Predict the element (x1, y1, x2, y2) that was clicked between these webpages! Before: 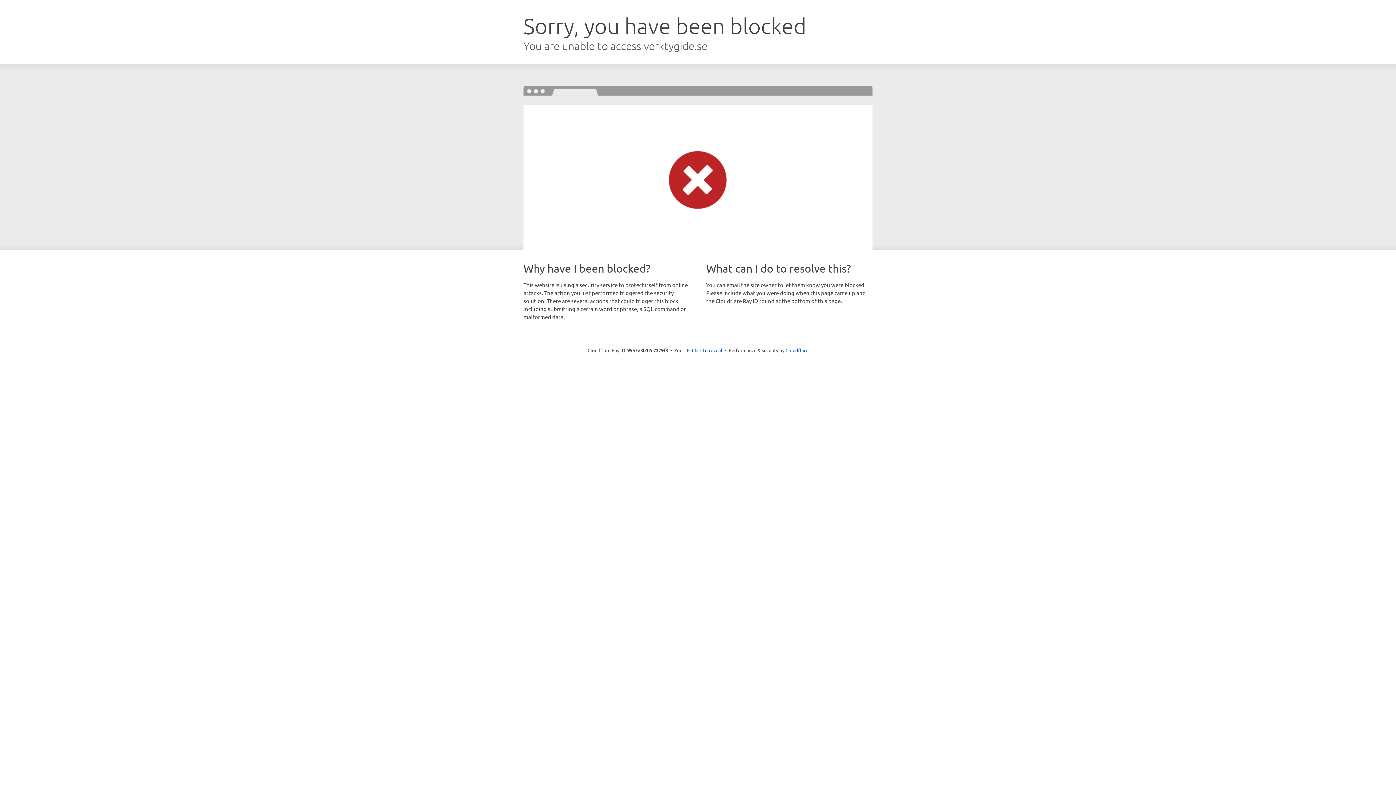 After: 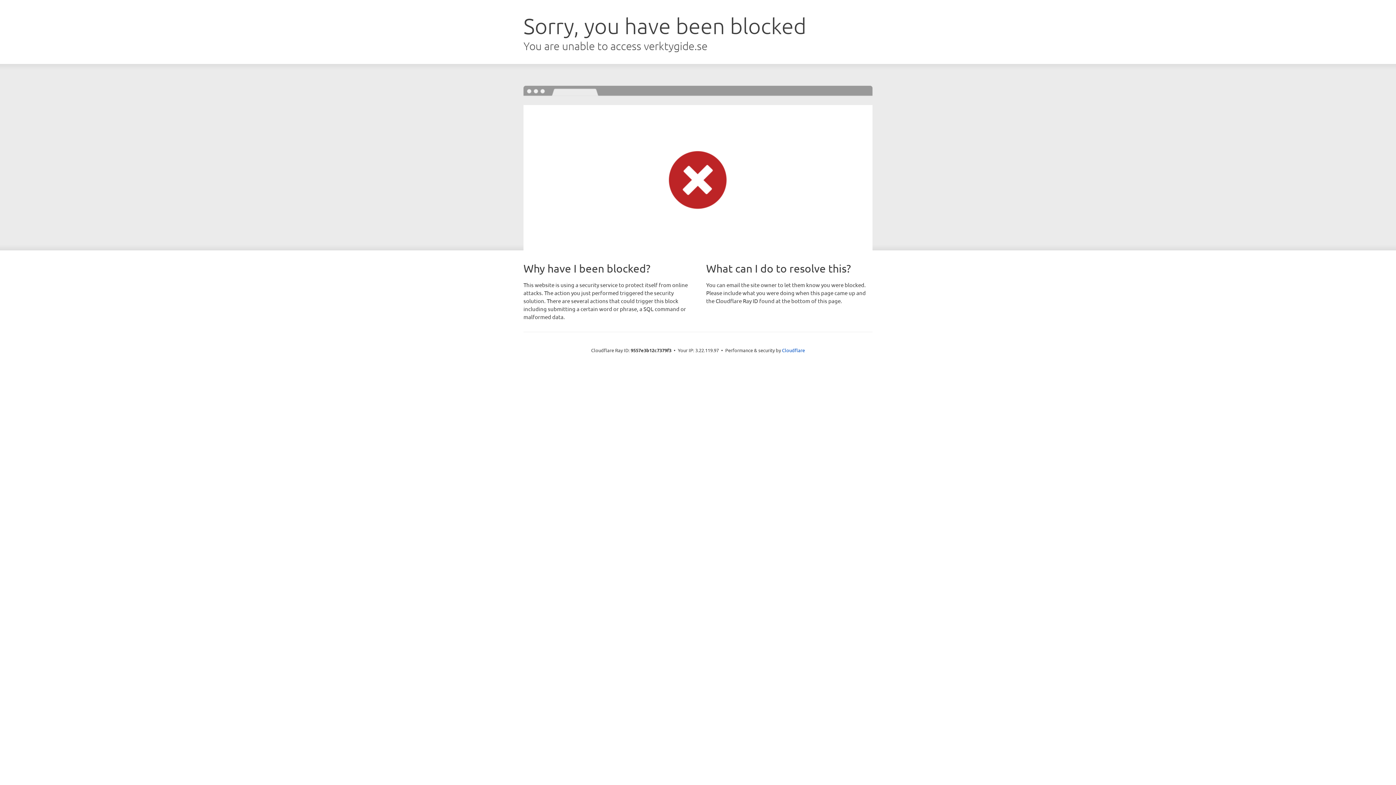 Action: bbox: (692, 346, 722, 353) label: Click to reveal